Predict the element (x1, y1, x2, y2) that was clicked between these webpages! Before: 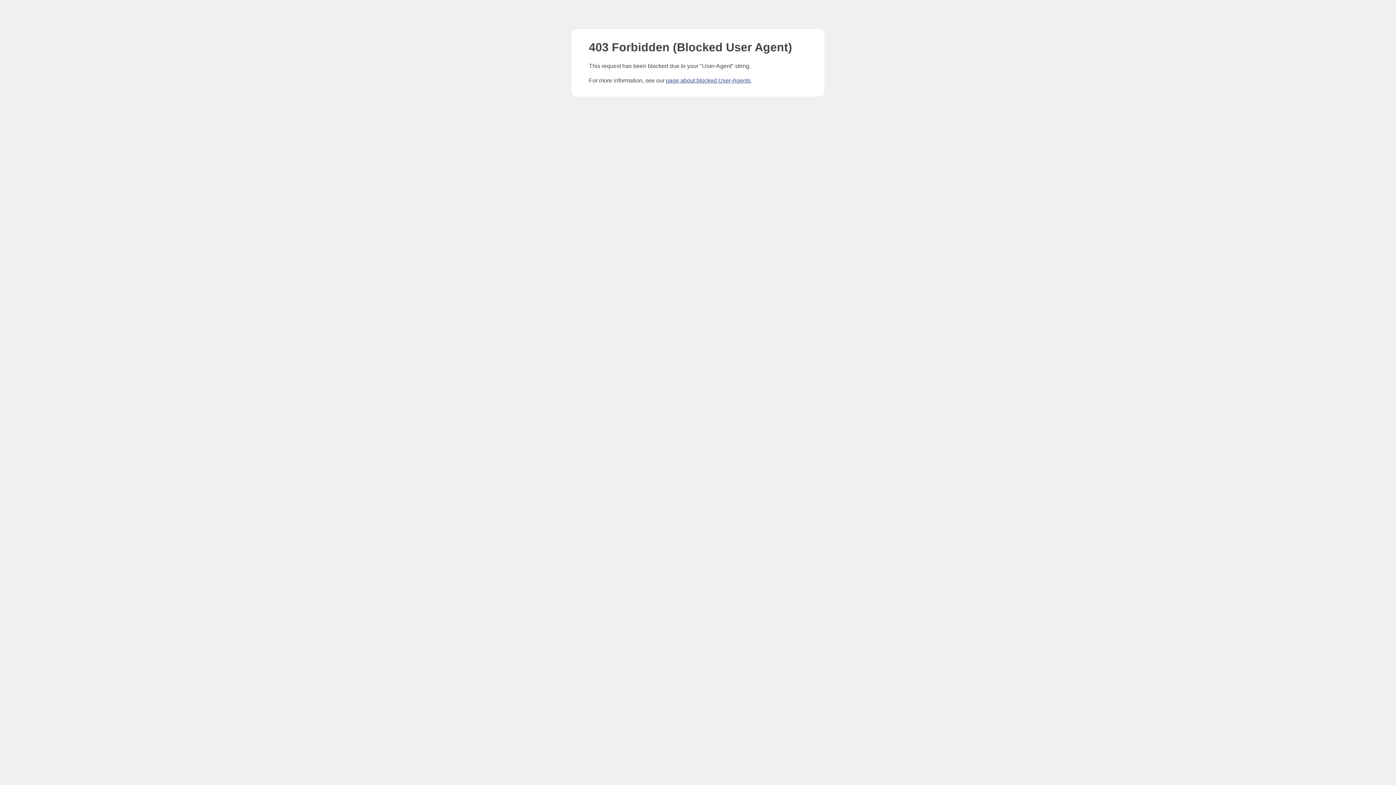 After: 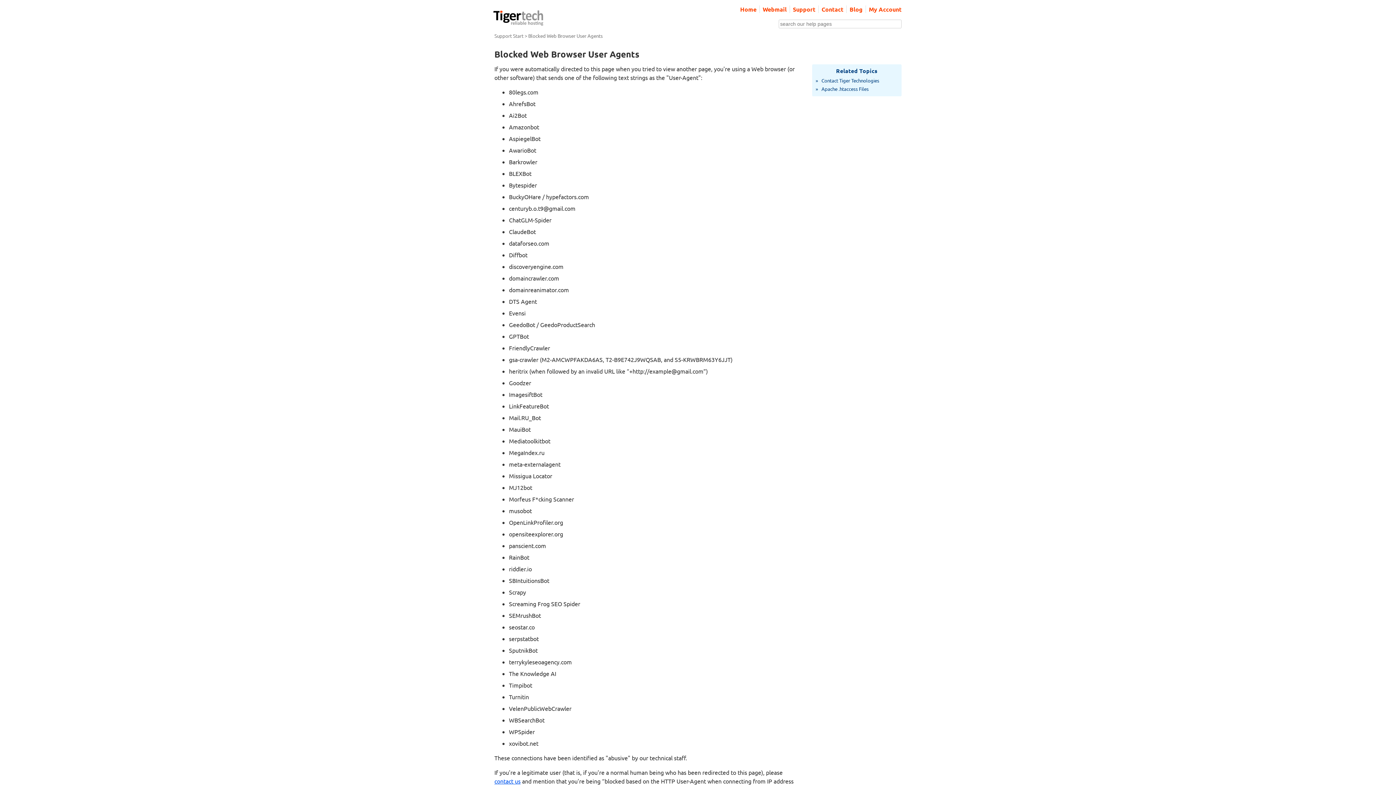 Action: label: page about blocked User-Agents bbox: (666, 77, 750, 83)